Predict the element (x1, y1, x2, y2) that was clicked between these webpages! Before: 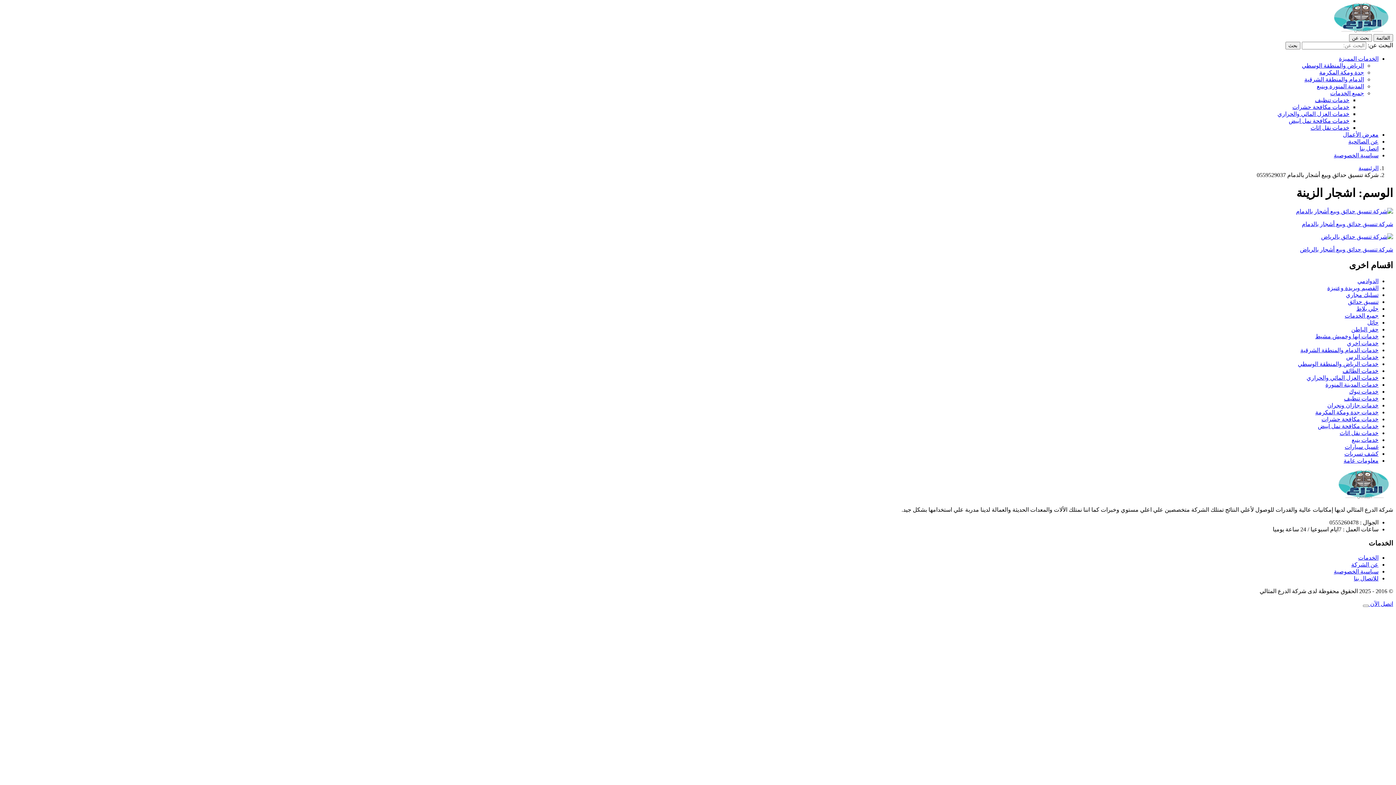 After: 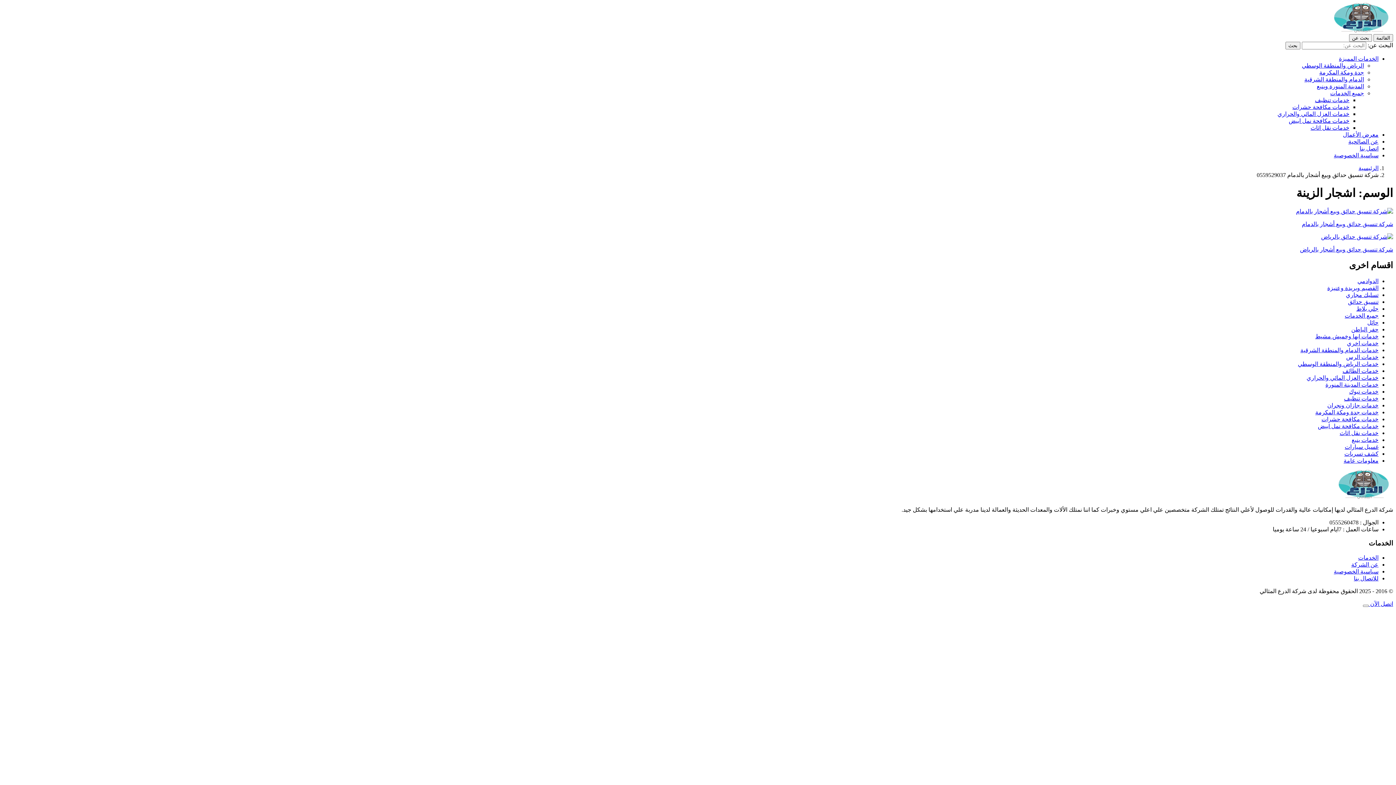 Action: bbox: (1339, 55, 1378, 61) label: الخدمات المميزة